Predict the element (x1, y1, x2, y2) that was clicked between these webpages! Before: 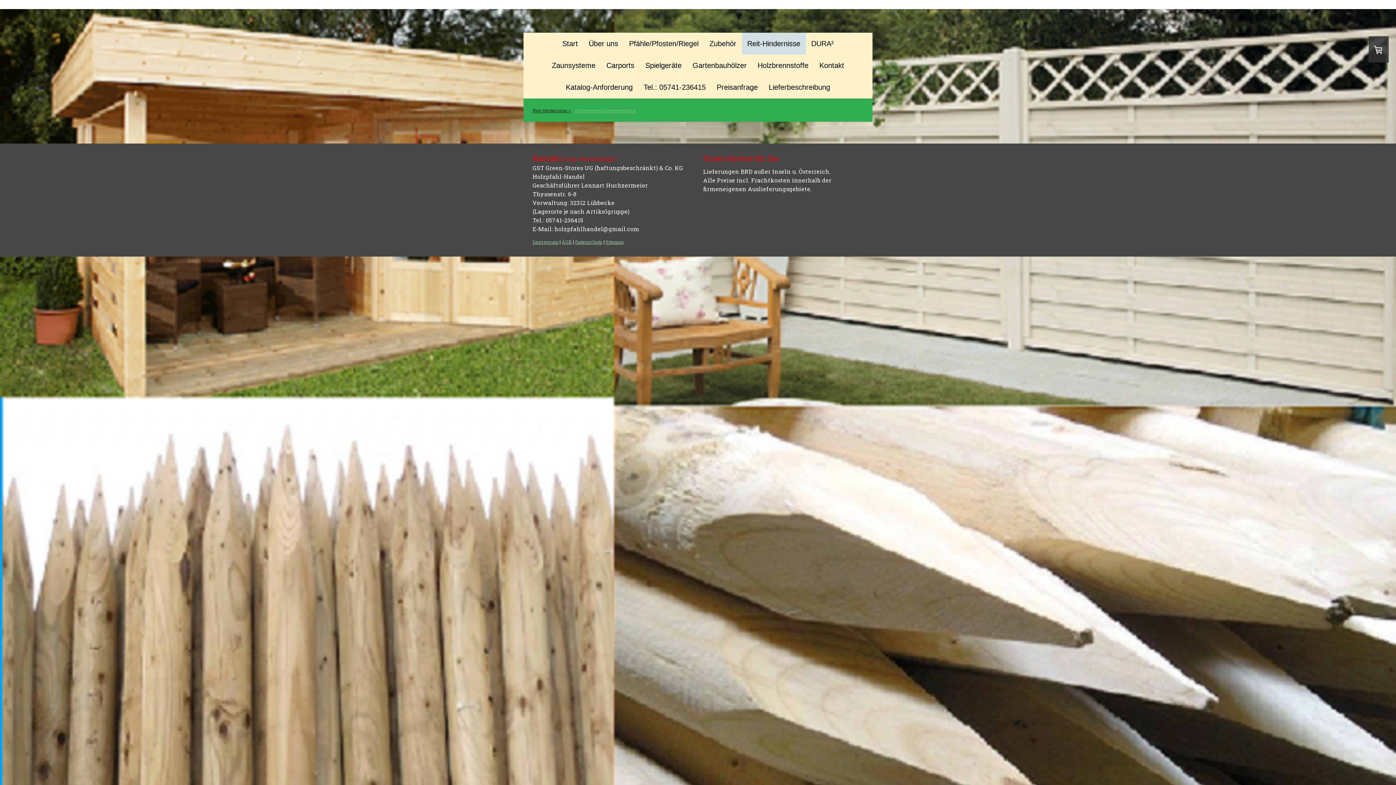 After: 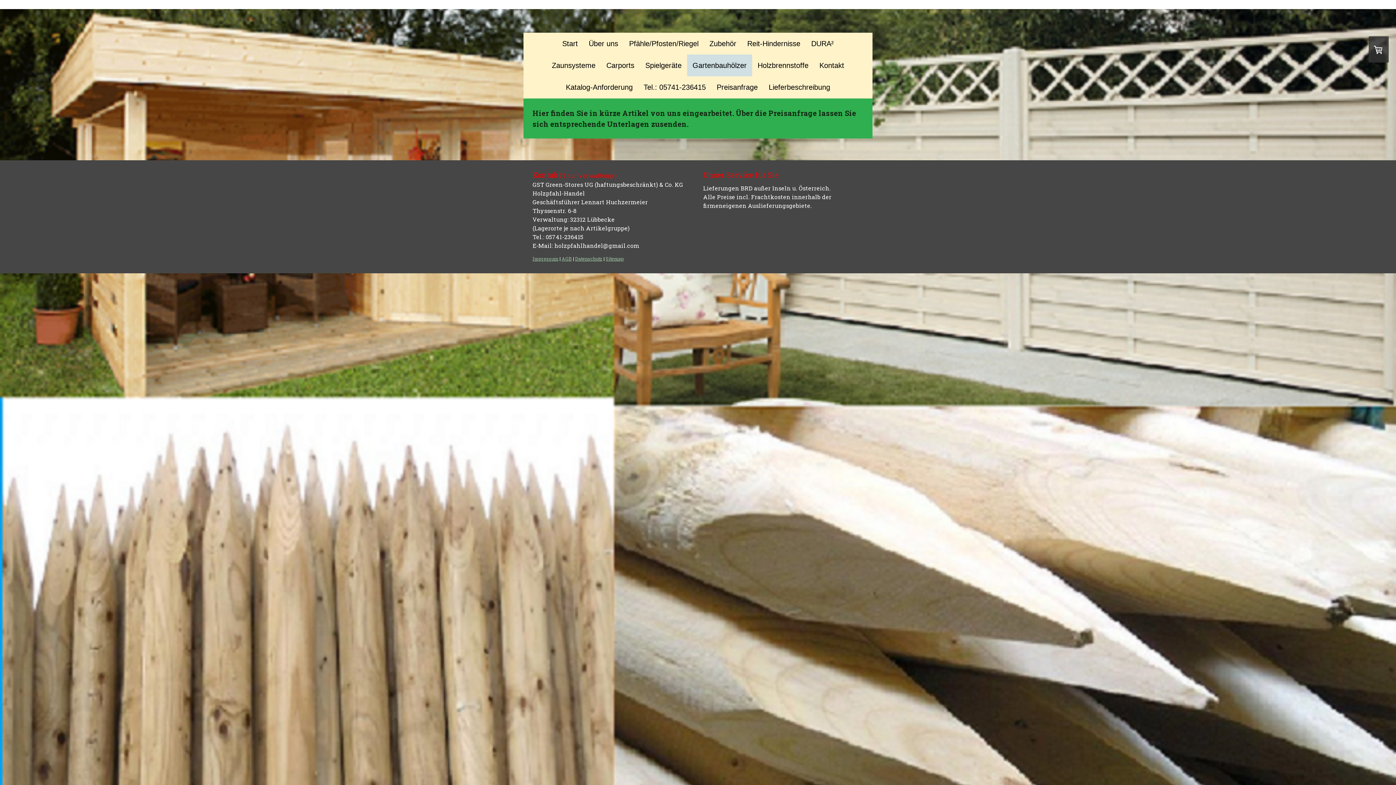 Action: label: Gartenbauhölzer bbox: (687, 54, 752, 76)